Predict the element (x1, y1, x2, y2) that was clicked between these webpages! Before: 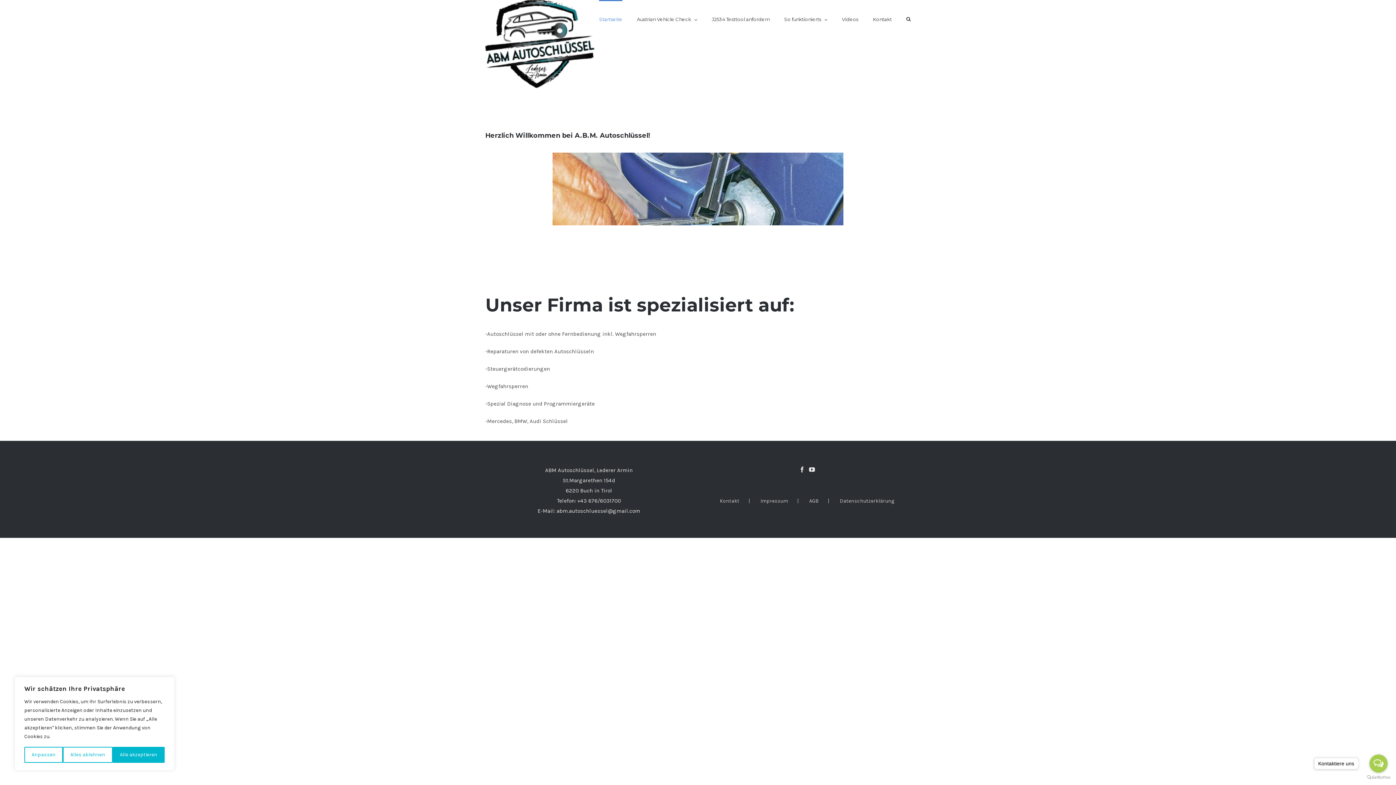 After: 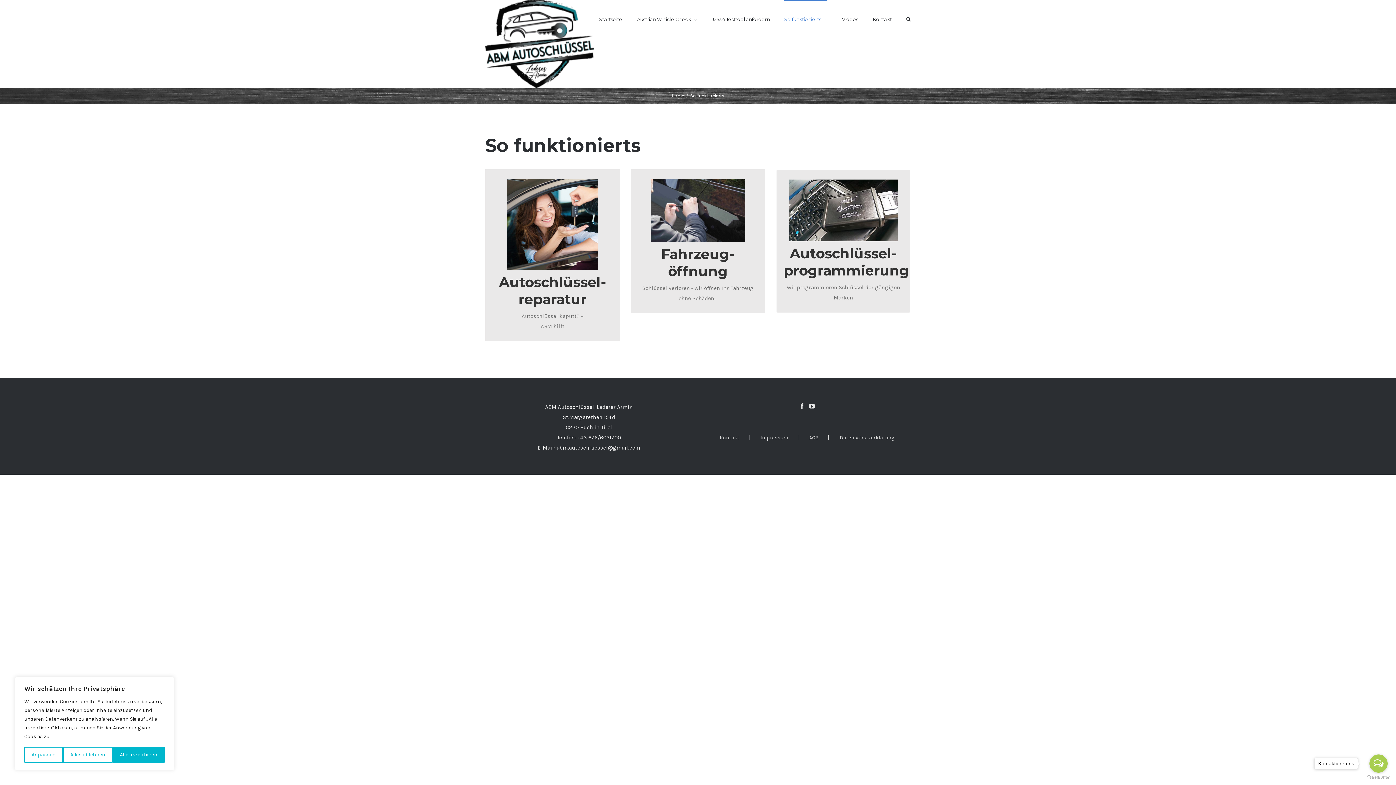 Action: bbox: (784, 0, 827, 37) label: So funktionierts 